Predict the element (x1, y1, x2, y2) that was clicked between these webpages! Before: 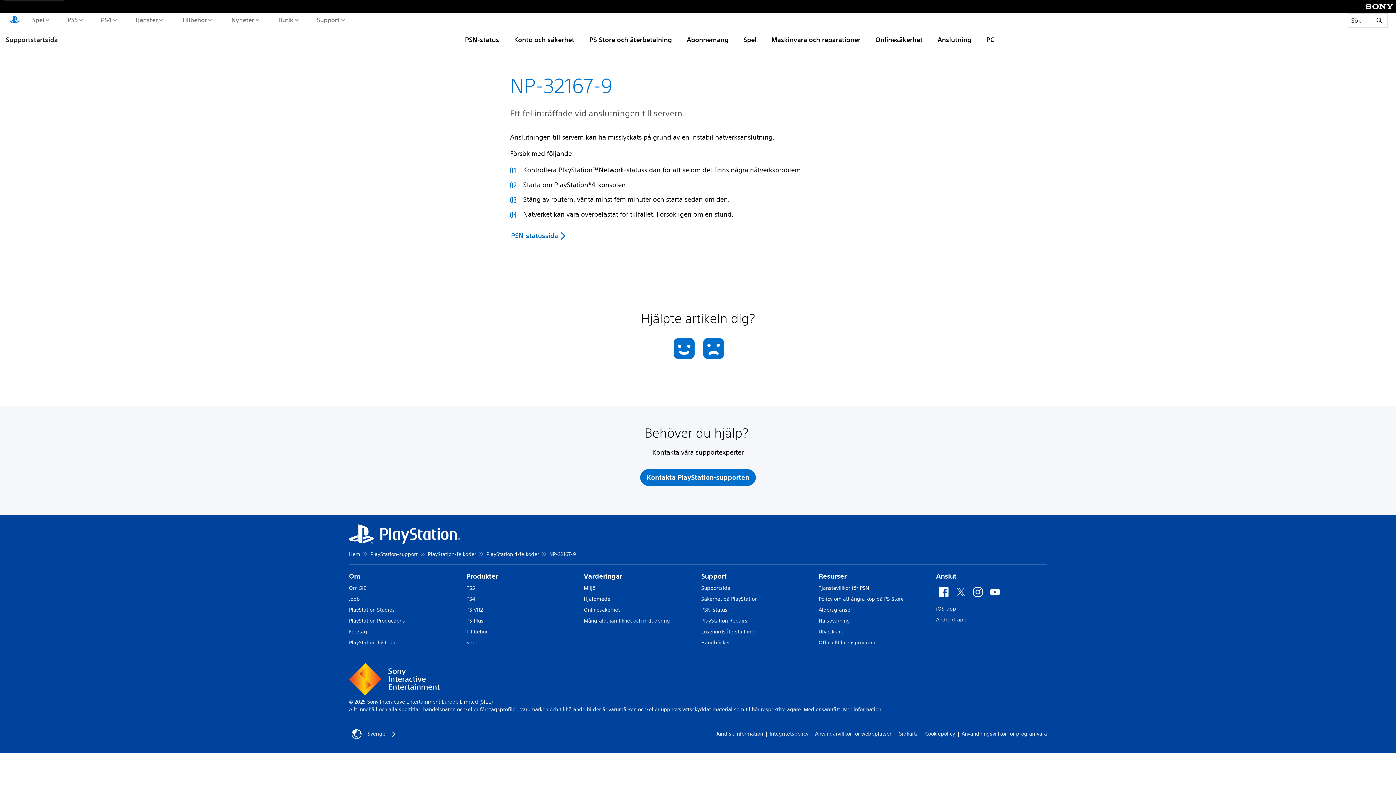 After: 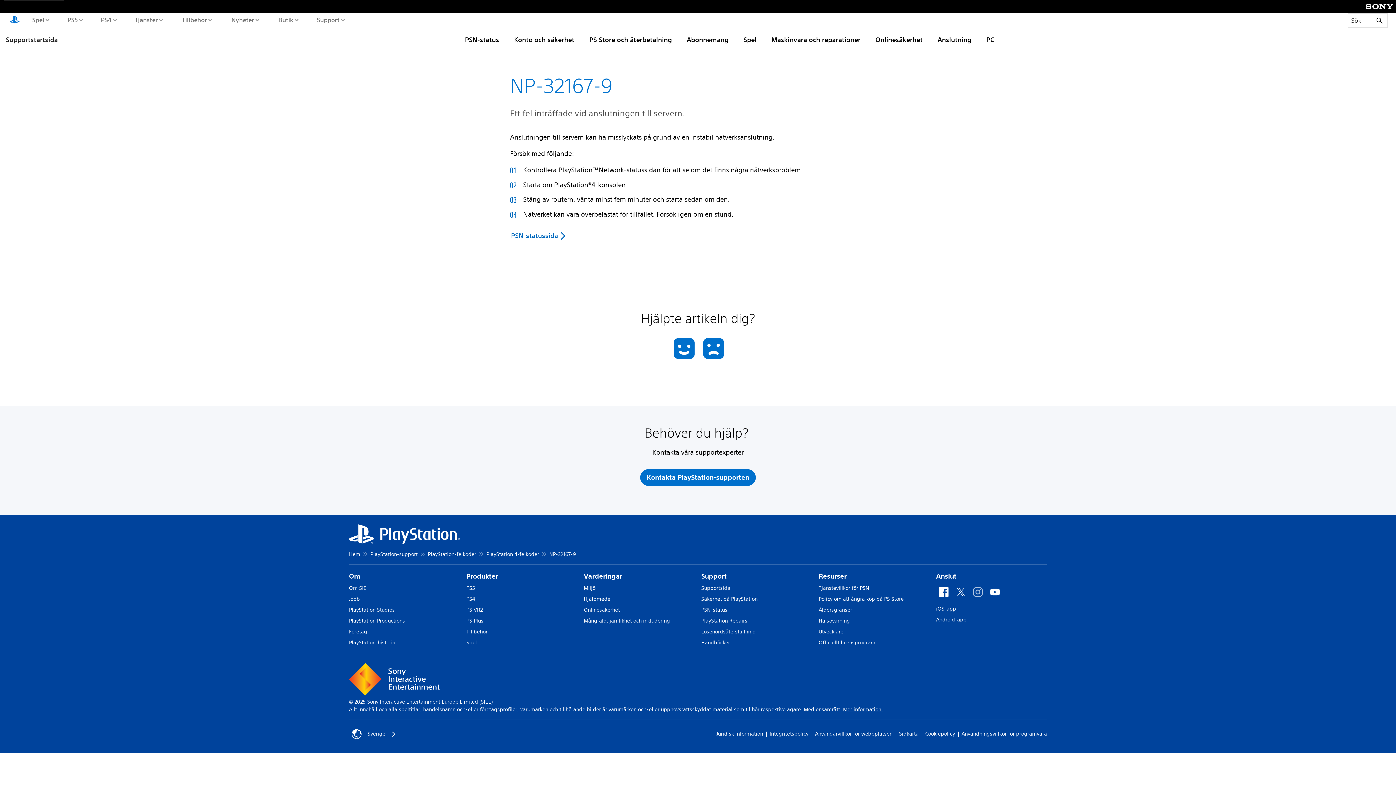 Action: bbox: (970, 584, 985, 599)